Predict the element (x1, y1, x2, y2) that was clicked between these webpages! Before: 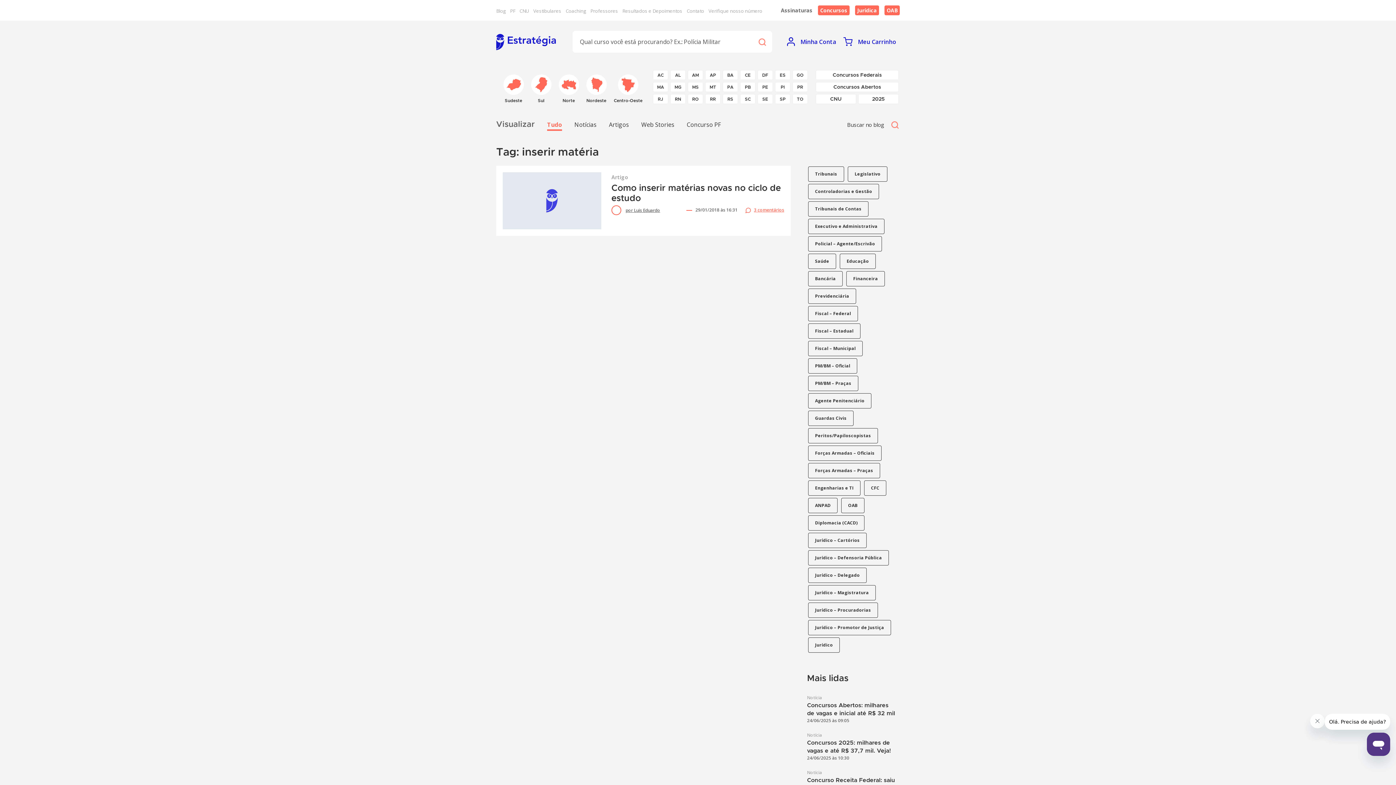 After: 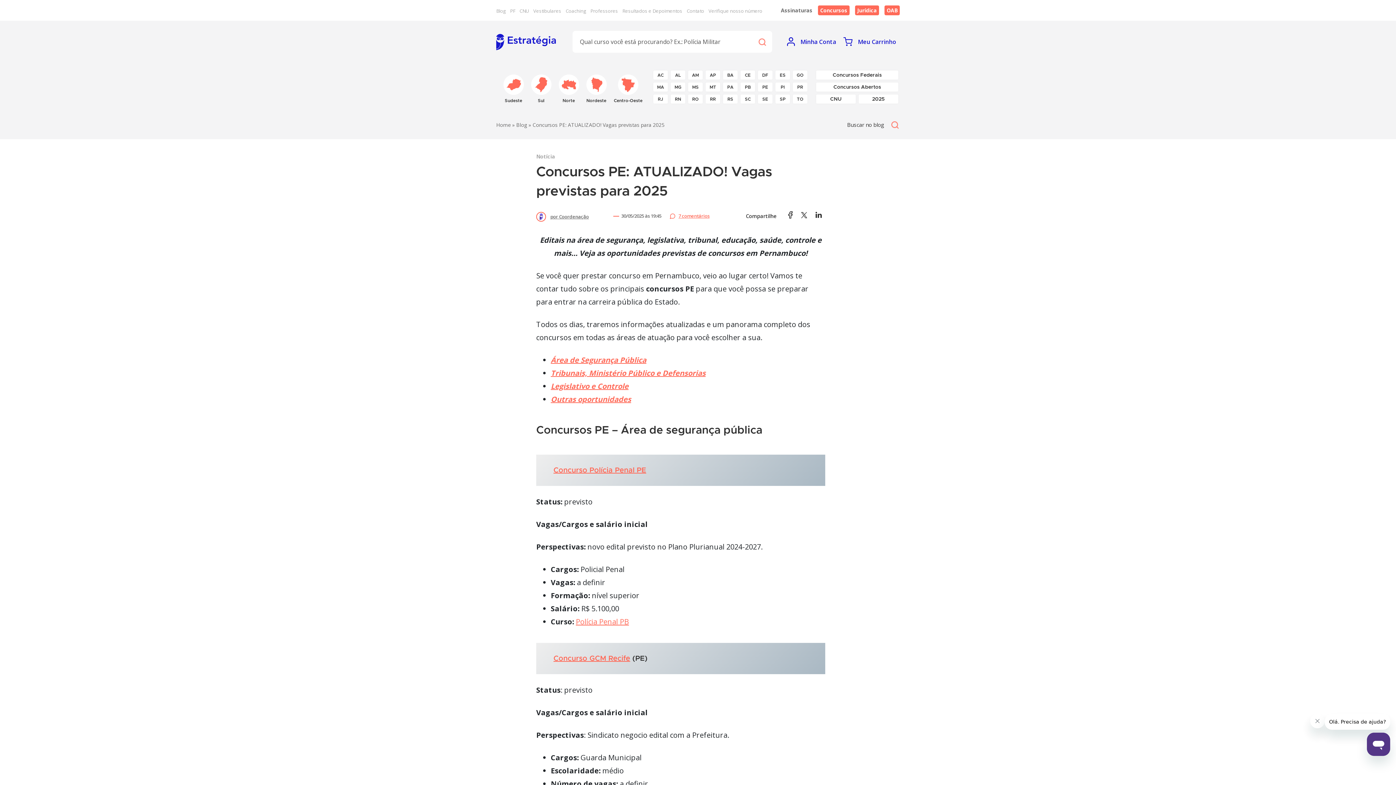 Action: bbox: (758, 82, 772, 91) label: PE